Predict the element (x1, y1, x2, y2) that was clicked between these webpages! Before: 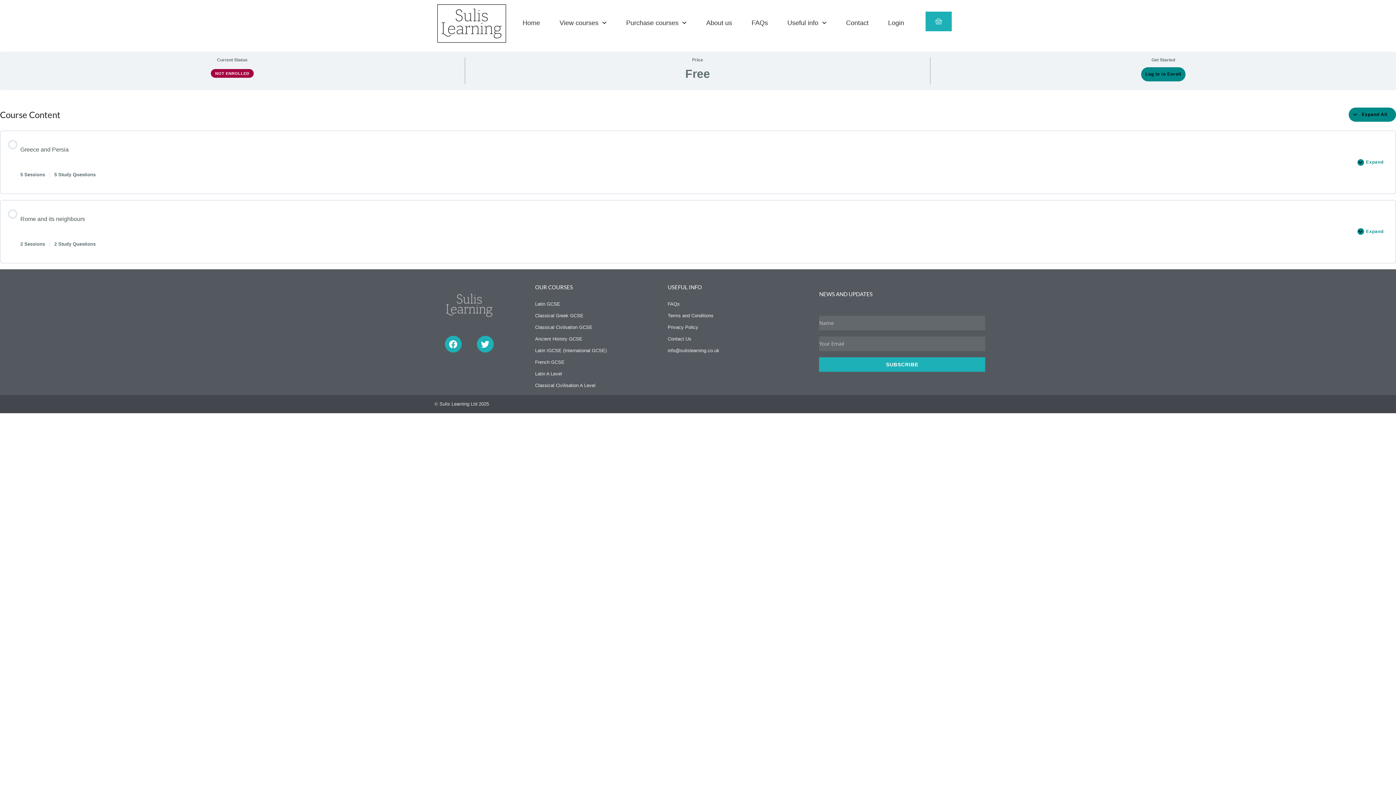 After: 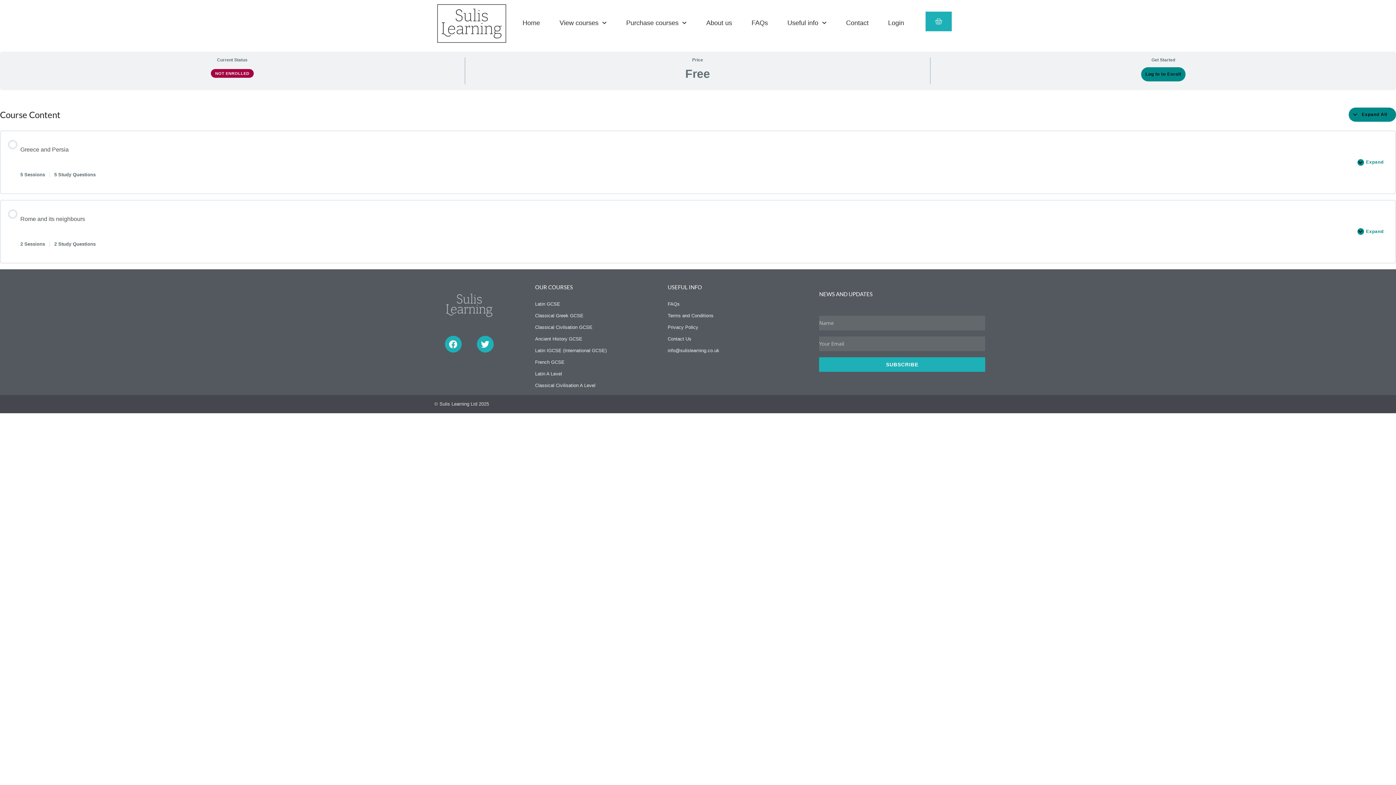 Action: label: Rome and its neighbours
2 Sessions | 2 Study Questions bbox: (8, 207, 1353, 255)